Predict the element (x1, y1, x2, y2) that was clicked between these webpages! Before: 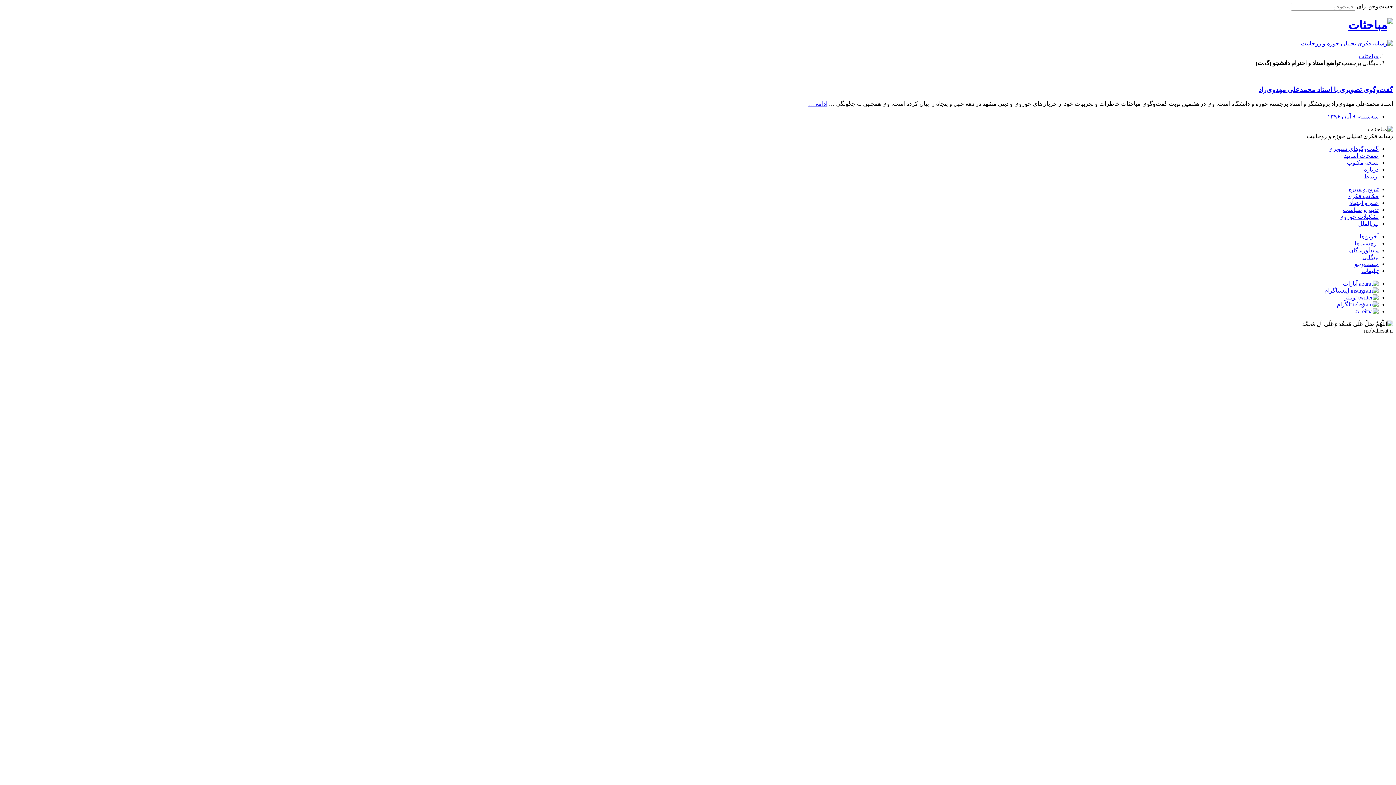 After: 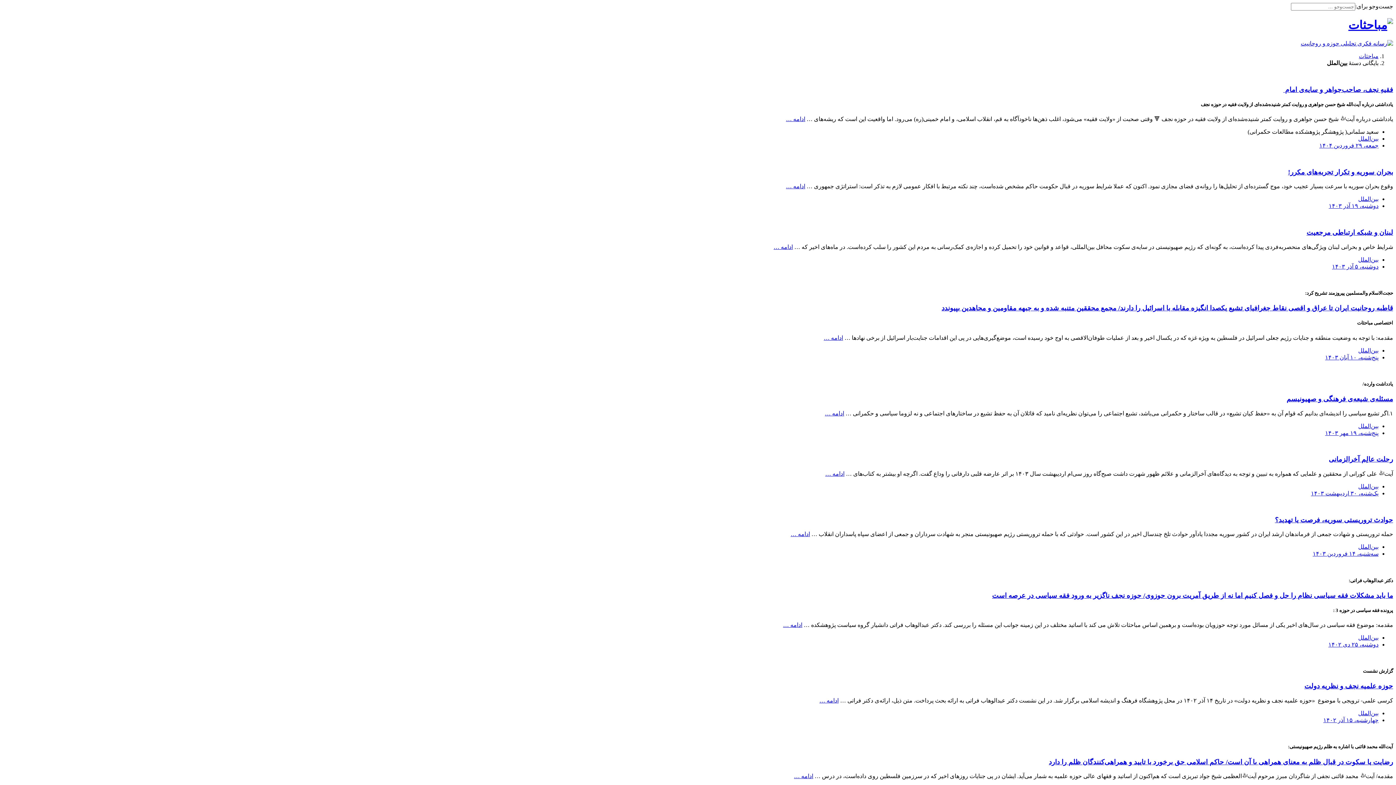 Action: label: بین‌الملل bbox: (1358, 220, 1378, 227)